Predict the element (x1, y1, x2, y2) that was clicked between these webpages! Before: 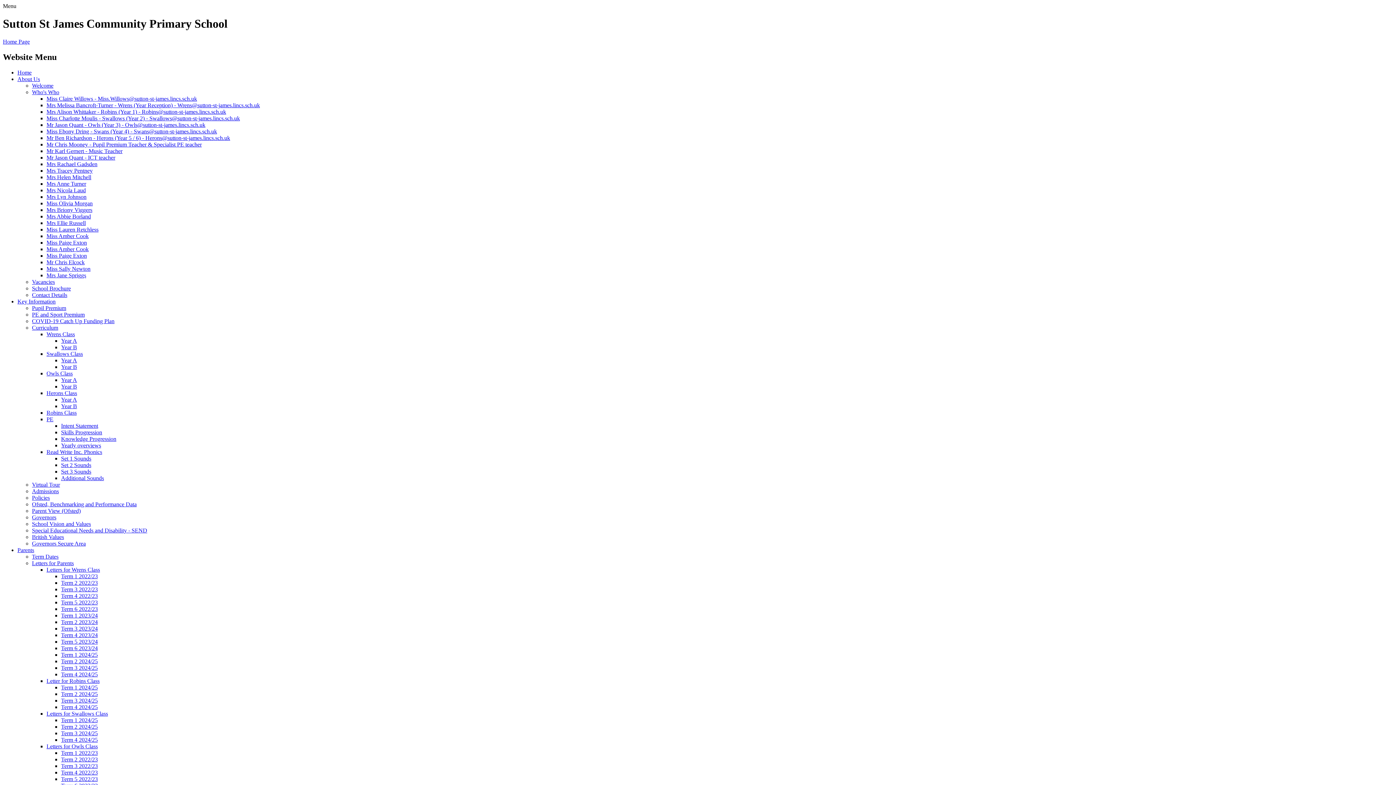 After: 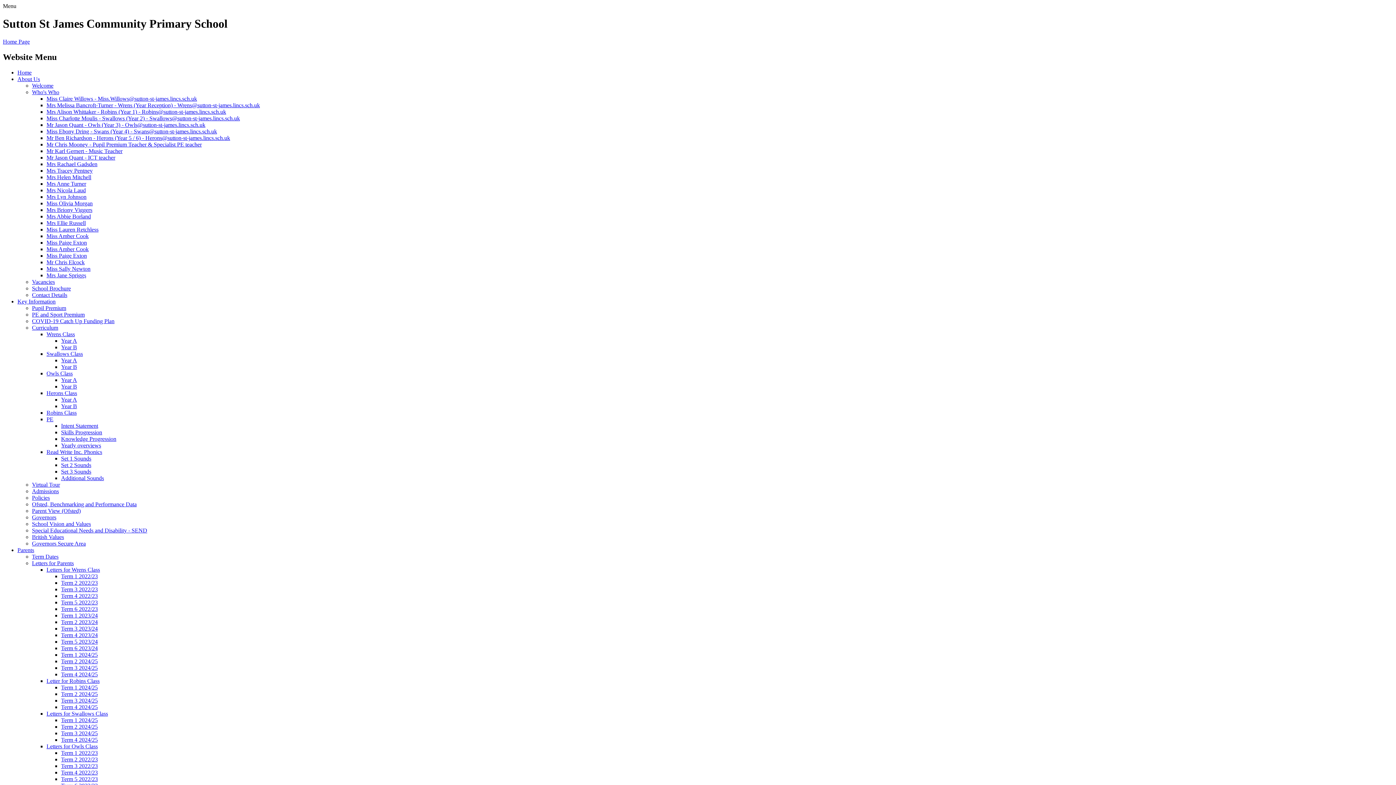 Action: label: Term 3 2024/25 bbox: (61, 730, 97, 736)